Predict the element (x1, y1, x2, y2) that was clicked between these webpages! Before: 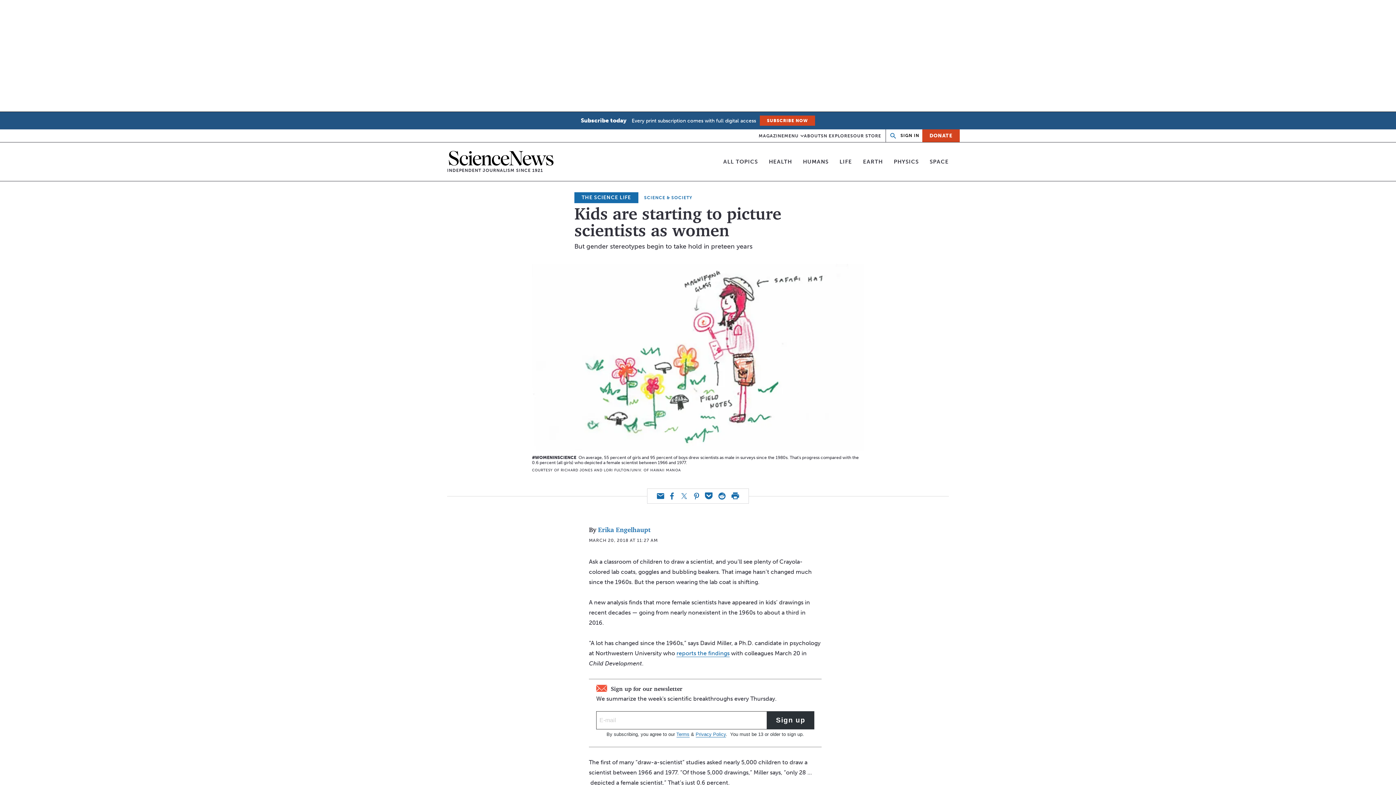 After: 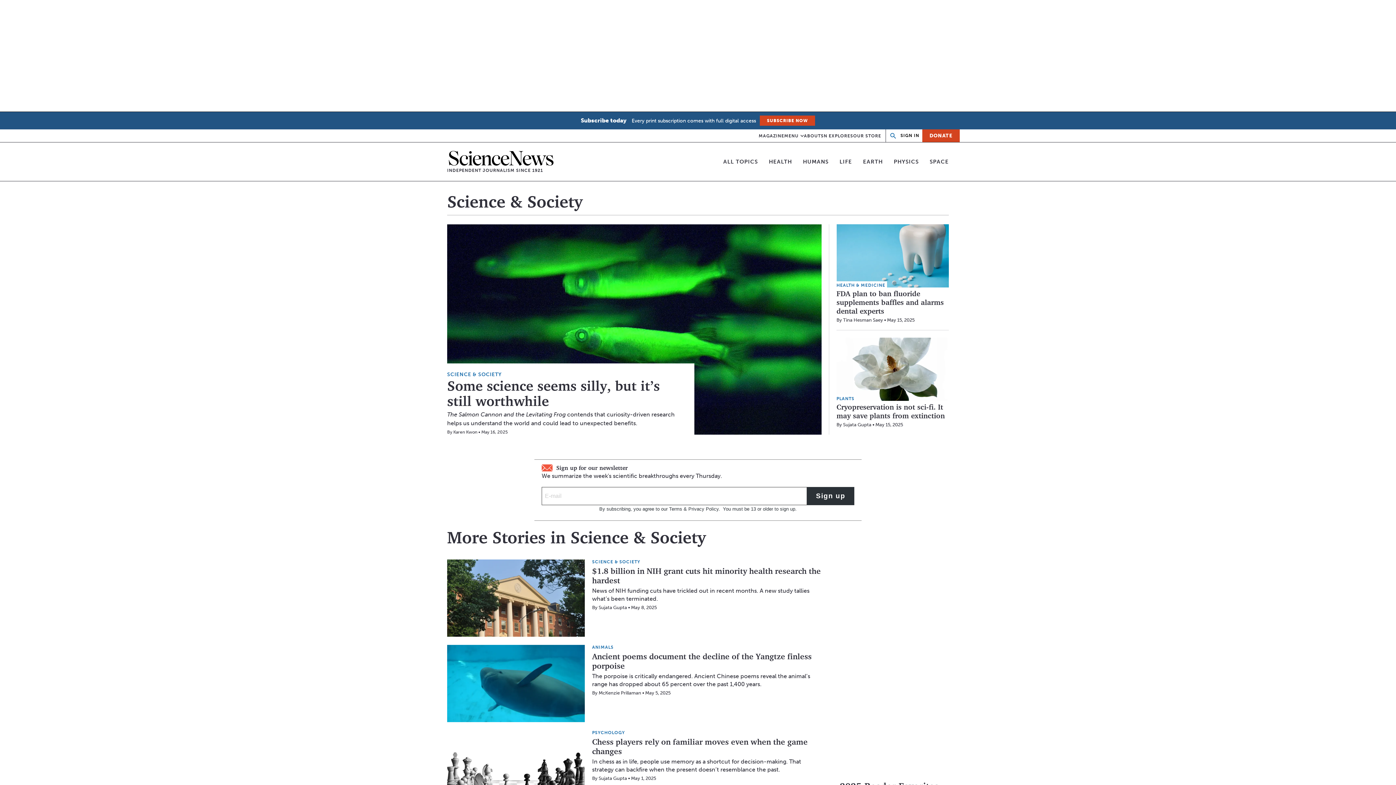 Action: bbox: (644, 195, 692, 200) label: SCIENCE & SOCIETY